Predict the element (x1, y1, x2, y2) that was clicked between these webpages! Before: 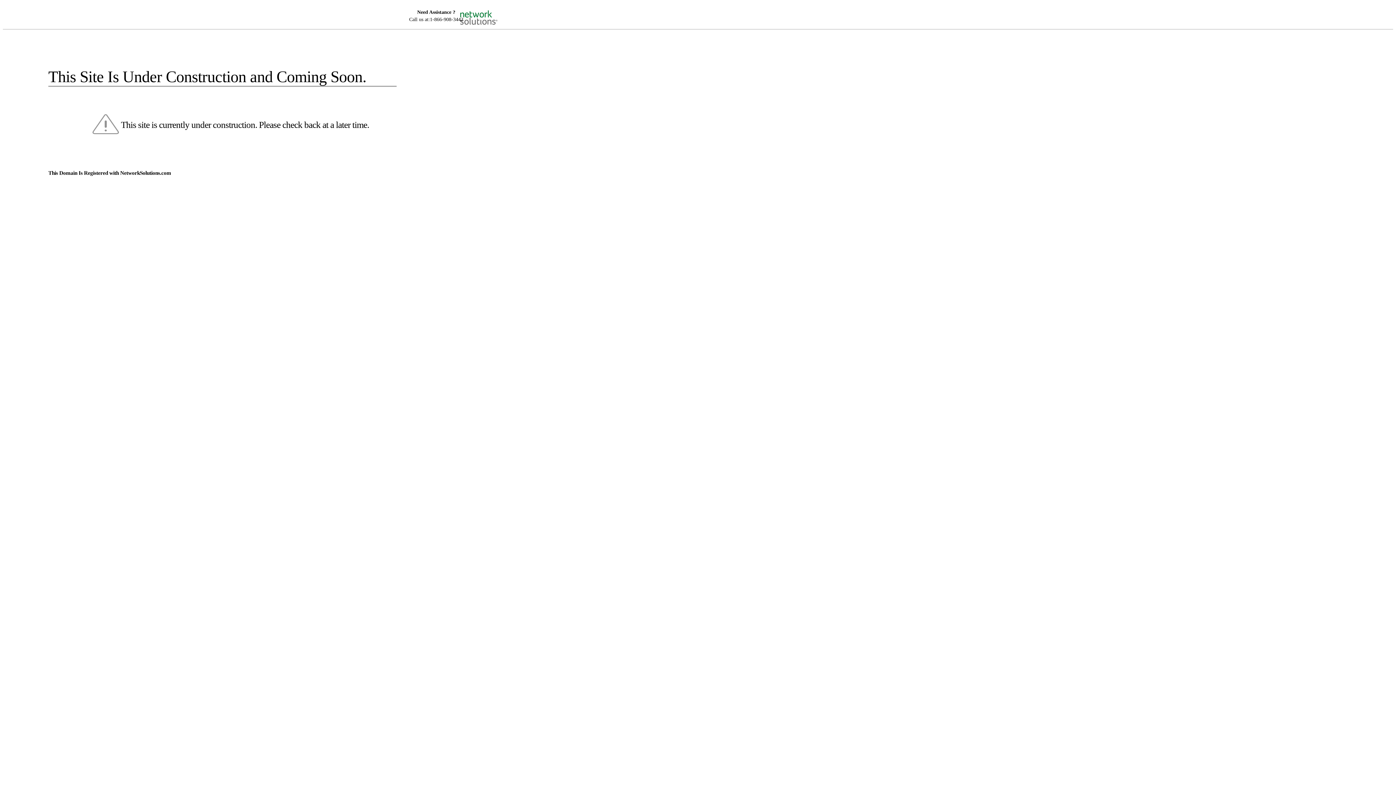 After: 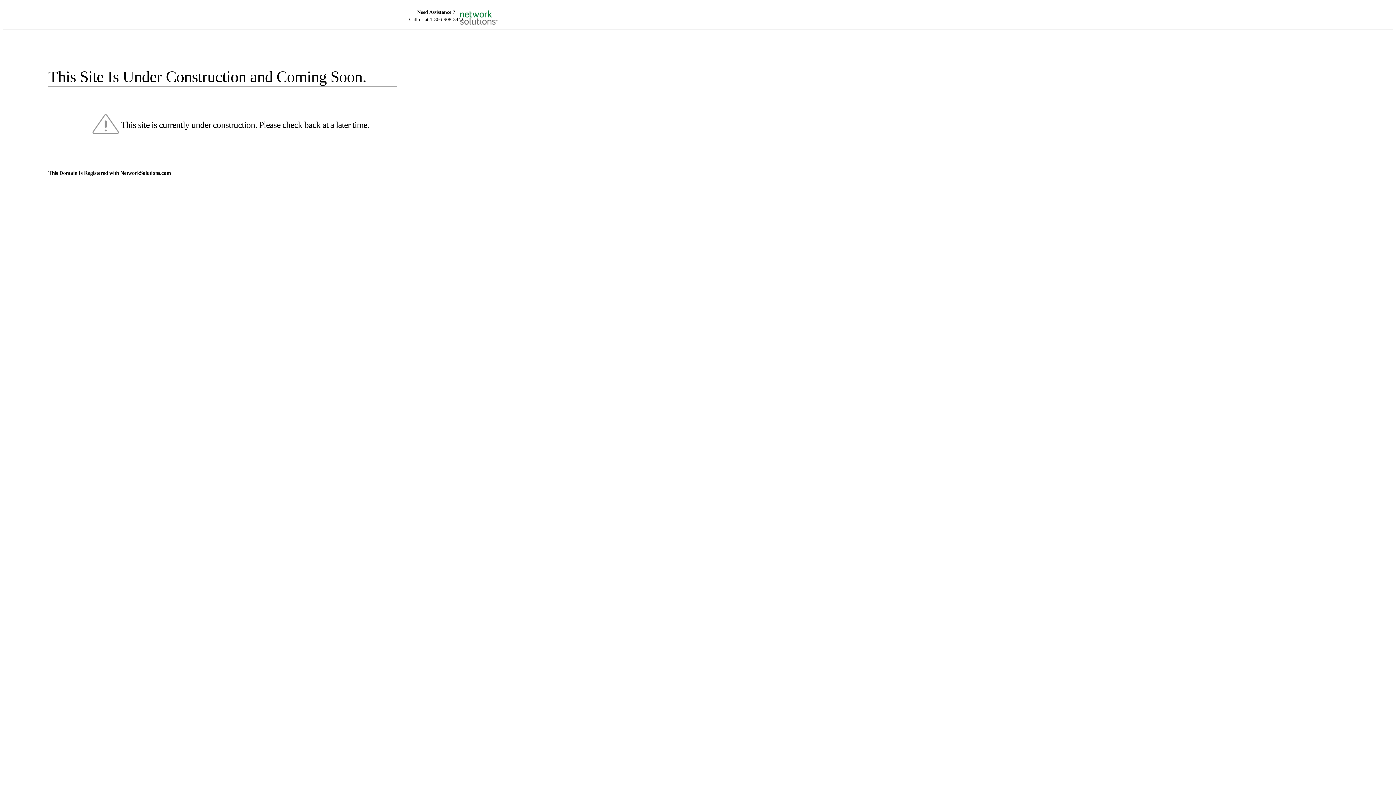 Action: bbox: (455, 5, 520, 16)